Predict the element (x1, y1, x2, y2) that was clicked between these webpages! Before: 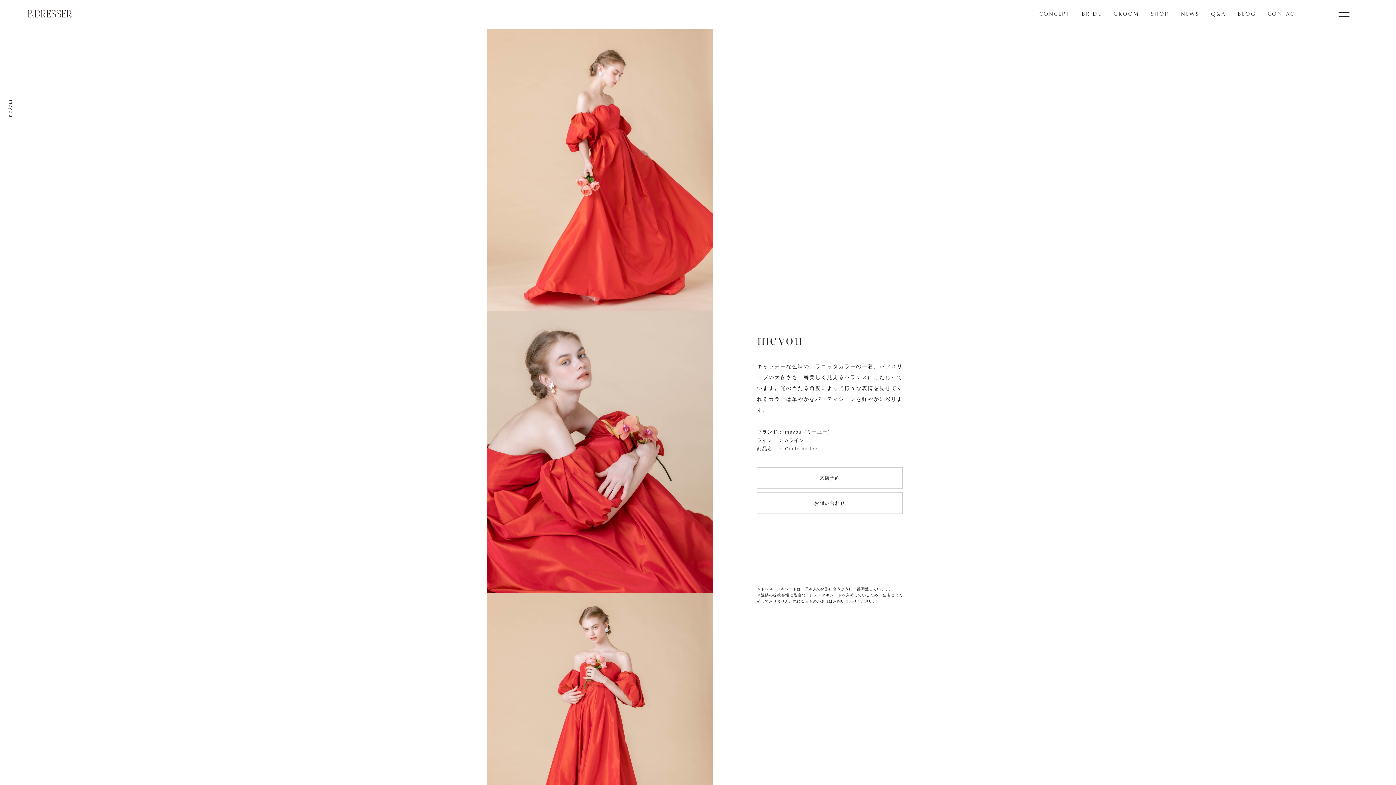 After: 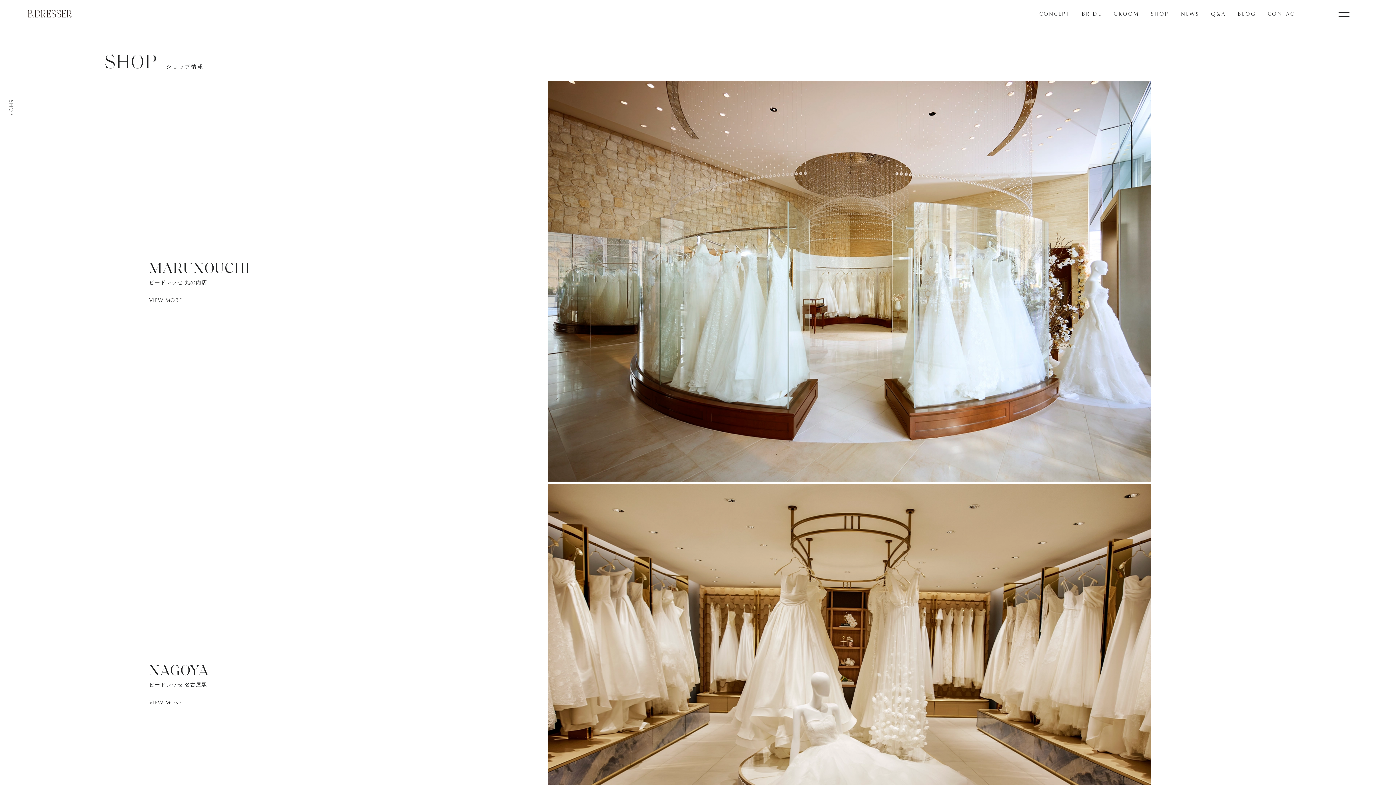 Action: label: SHOP bbox: (1151, 11, 1169, 16)